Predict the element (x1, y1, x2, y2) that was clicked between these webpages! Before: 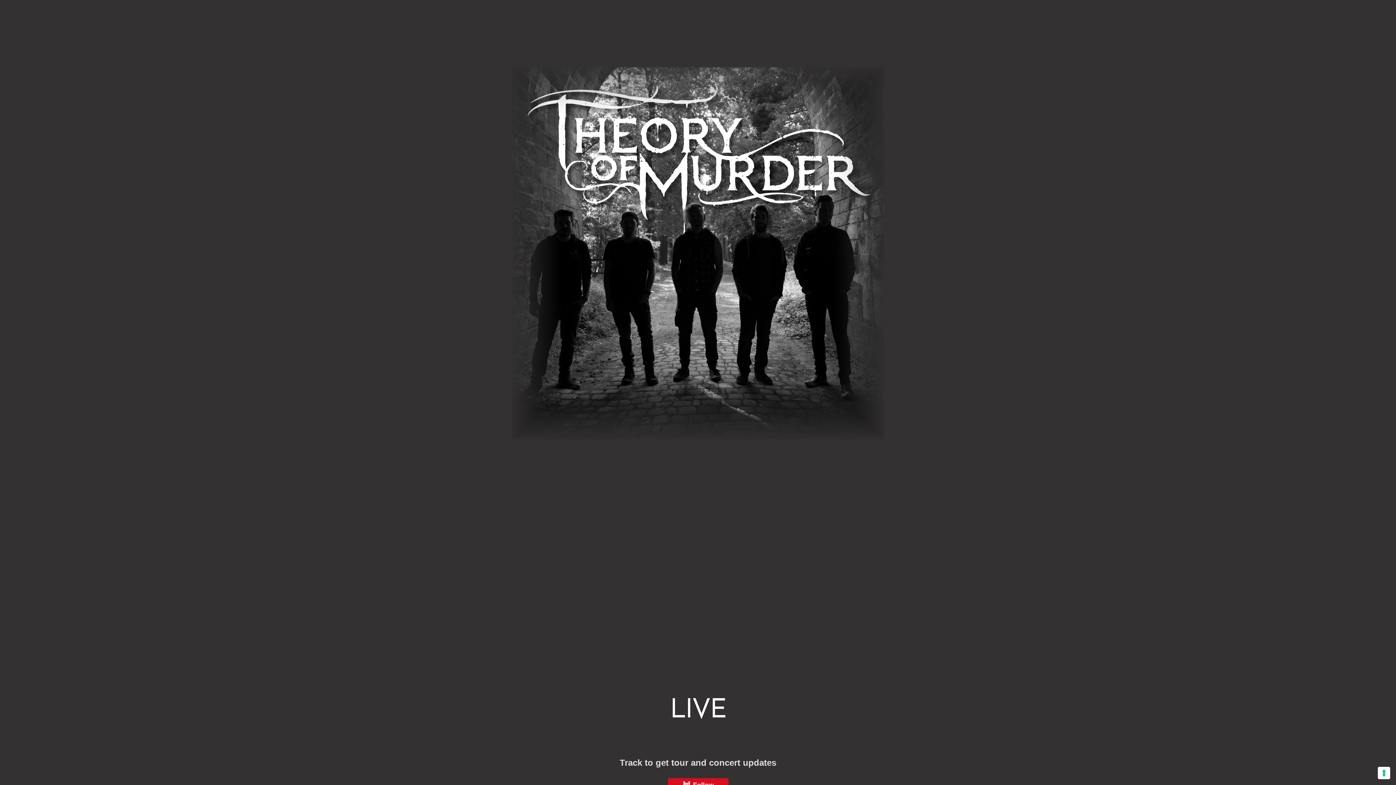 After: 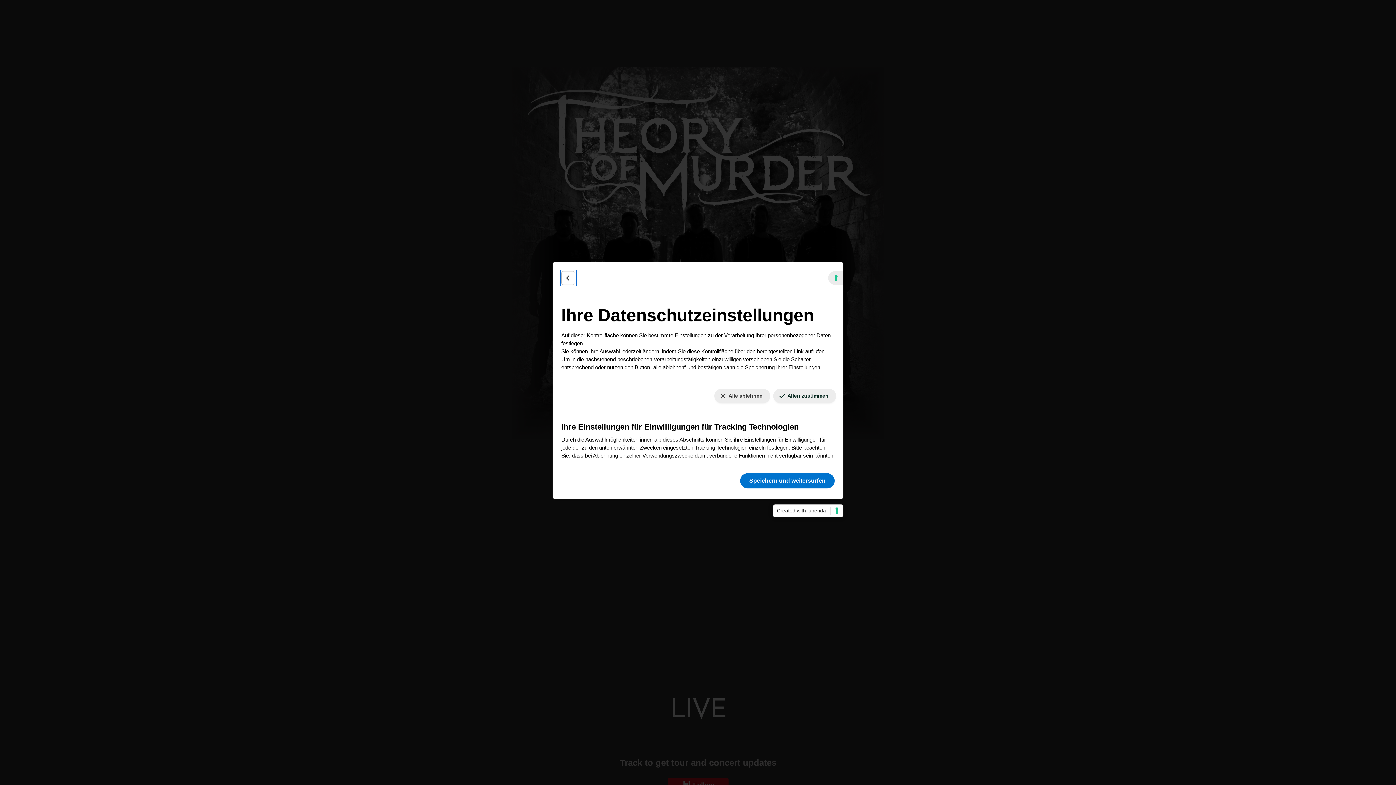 Action: label: Ihre Einstellungen für Einwilligungen für Tracking Technologien bbox: (1378, 767, 1390, 779)